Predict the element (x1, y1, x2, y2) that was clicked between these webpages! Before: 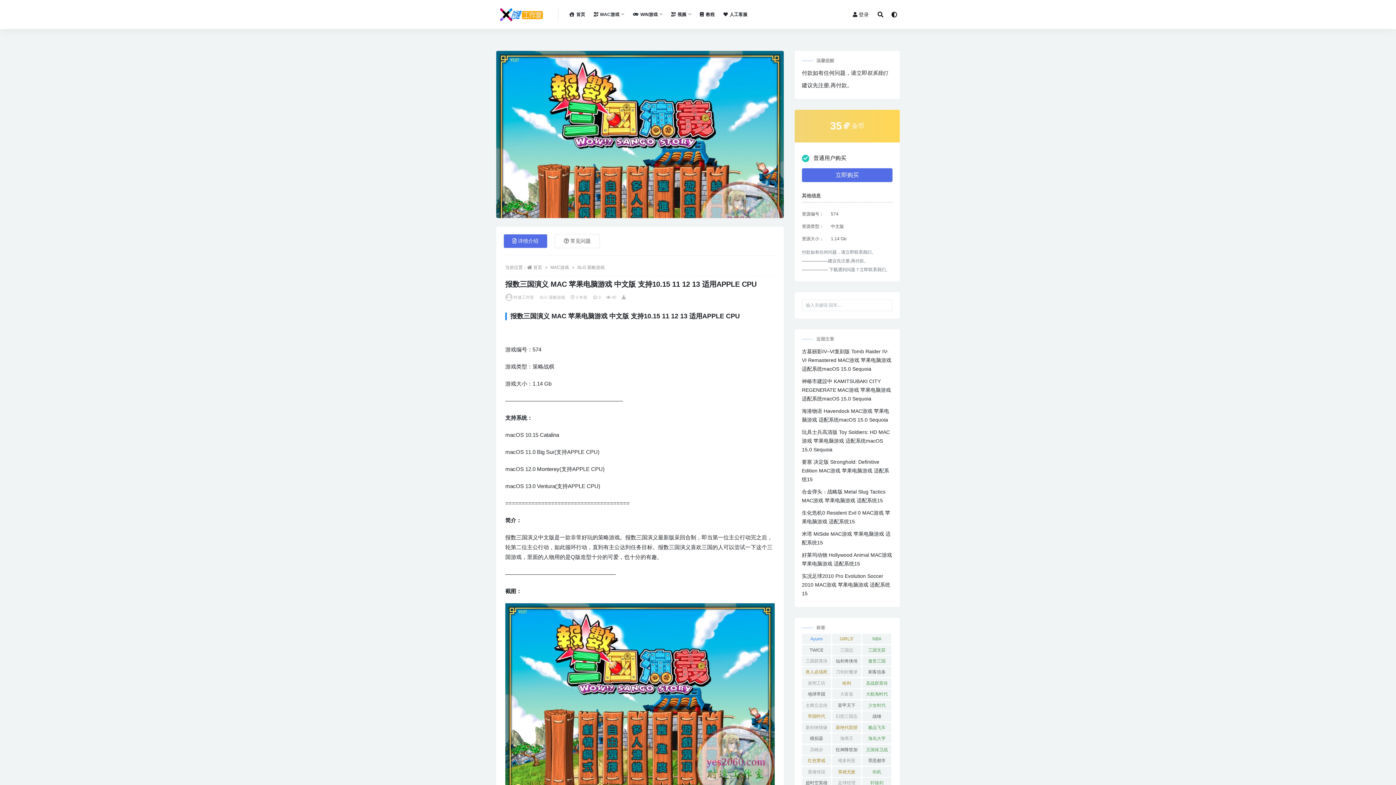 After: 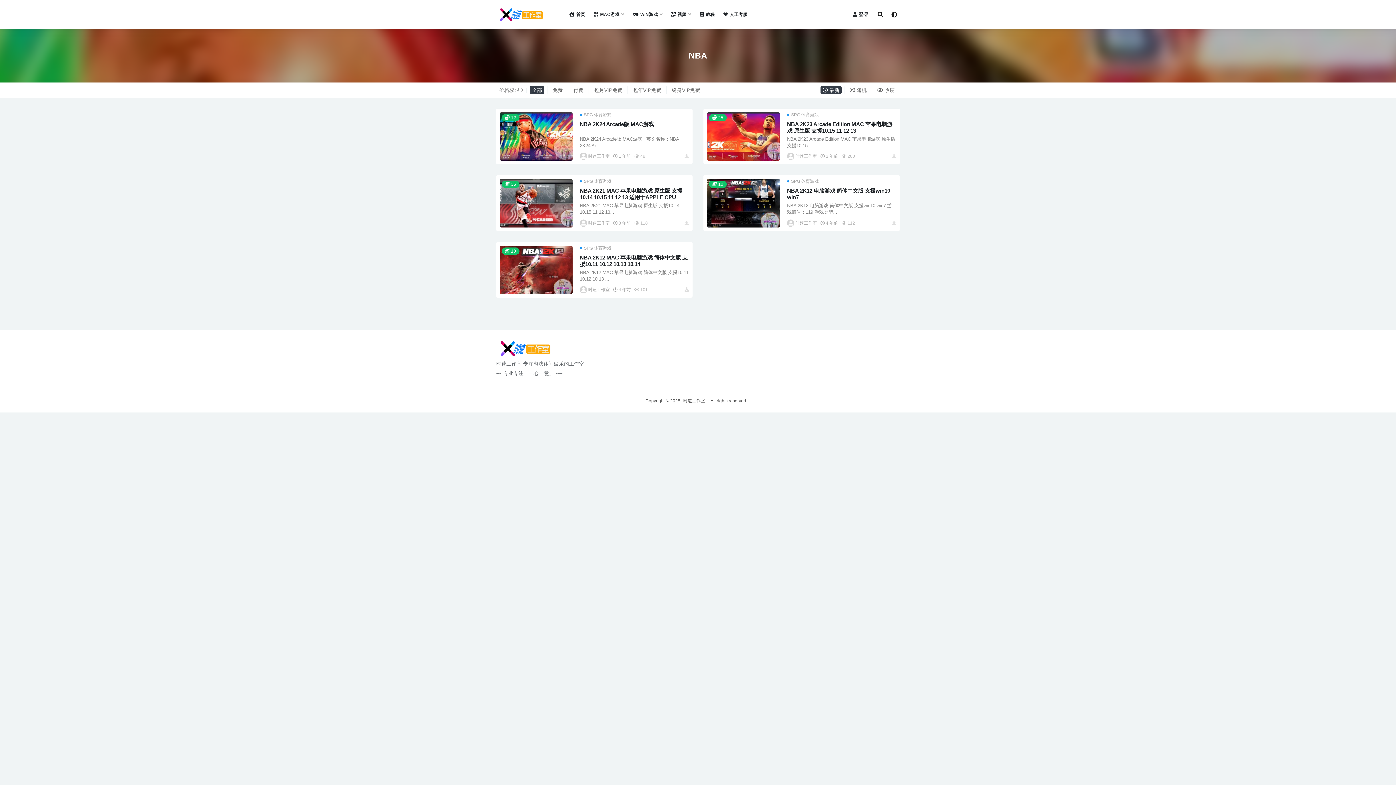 Action: bbox: (862, 634, 891, 644) label: NBA (5 项)